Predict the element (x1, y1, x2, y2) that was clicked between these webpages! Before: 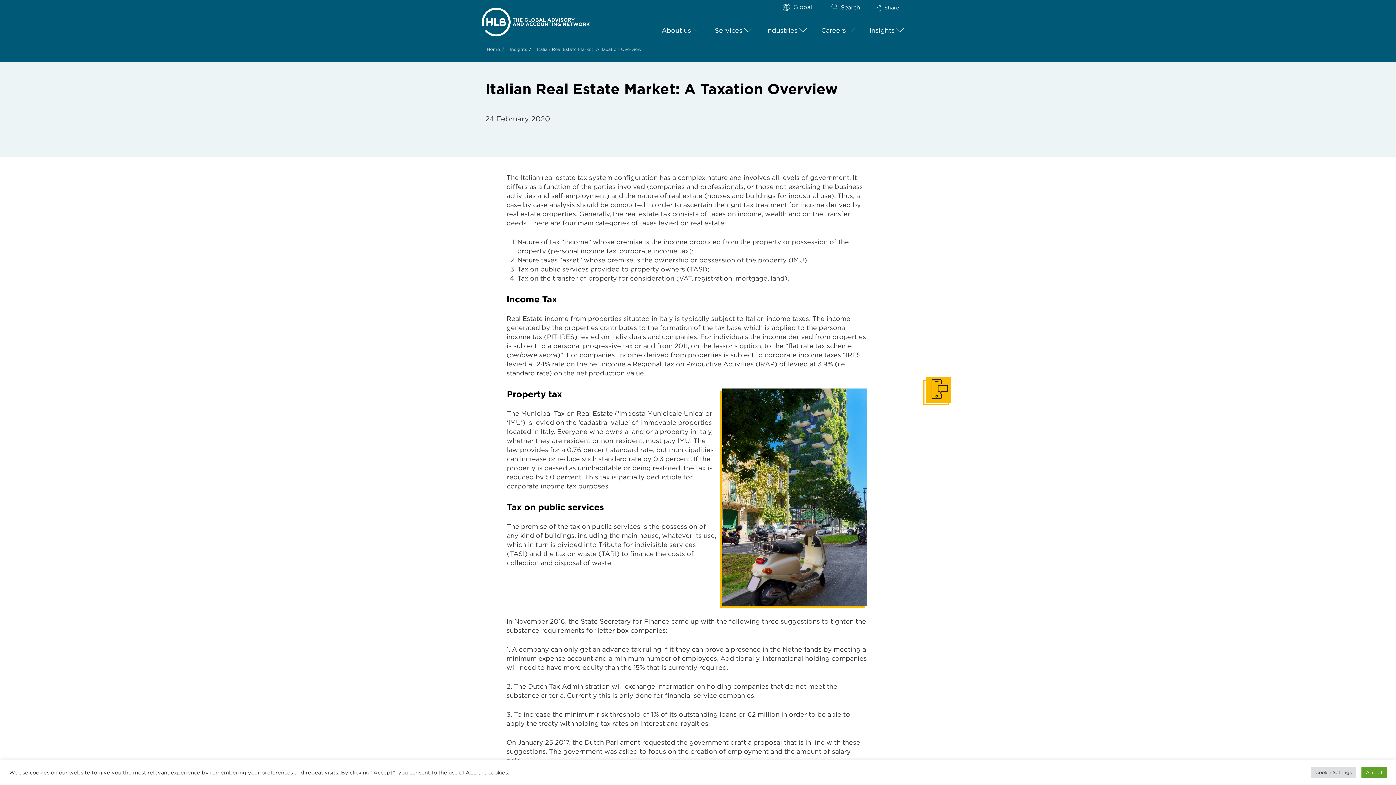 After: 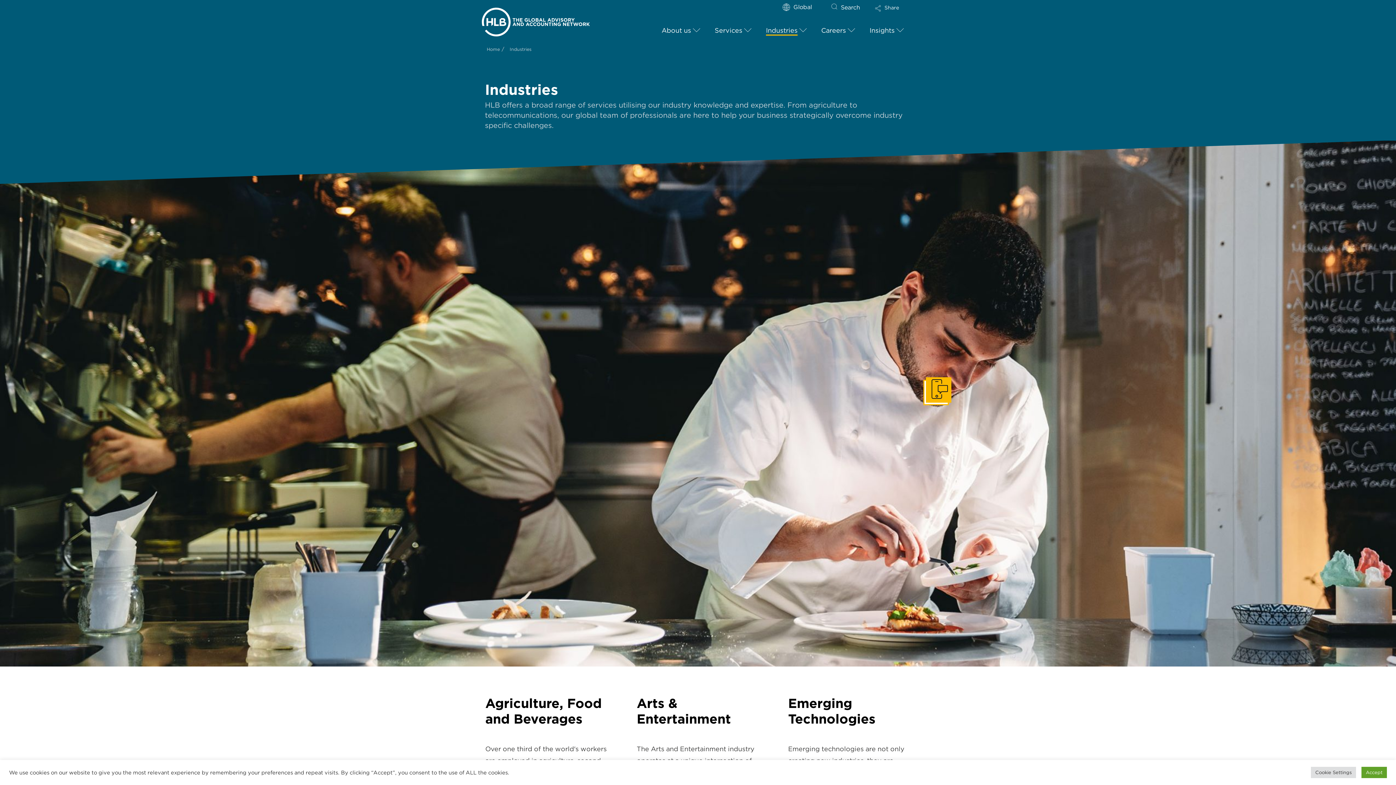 Action: label: Industries bbox: (758, 26, 806, 35)